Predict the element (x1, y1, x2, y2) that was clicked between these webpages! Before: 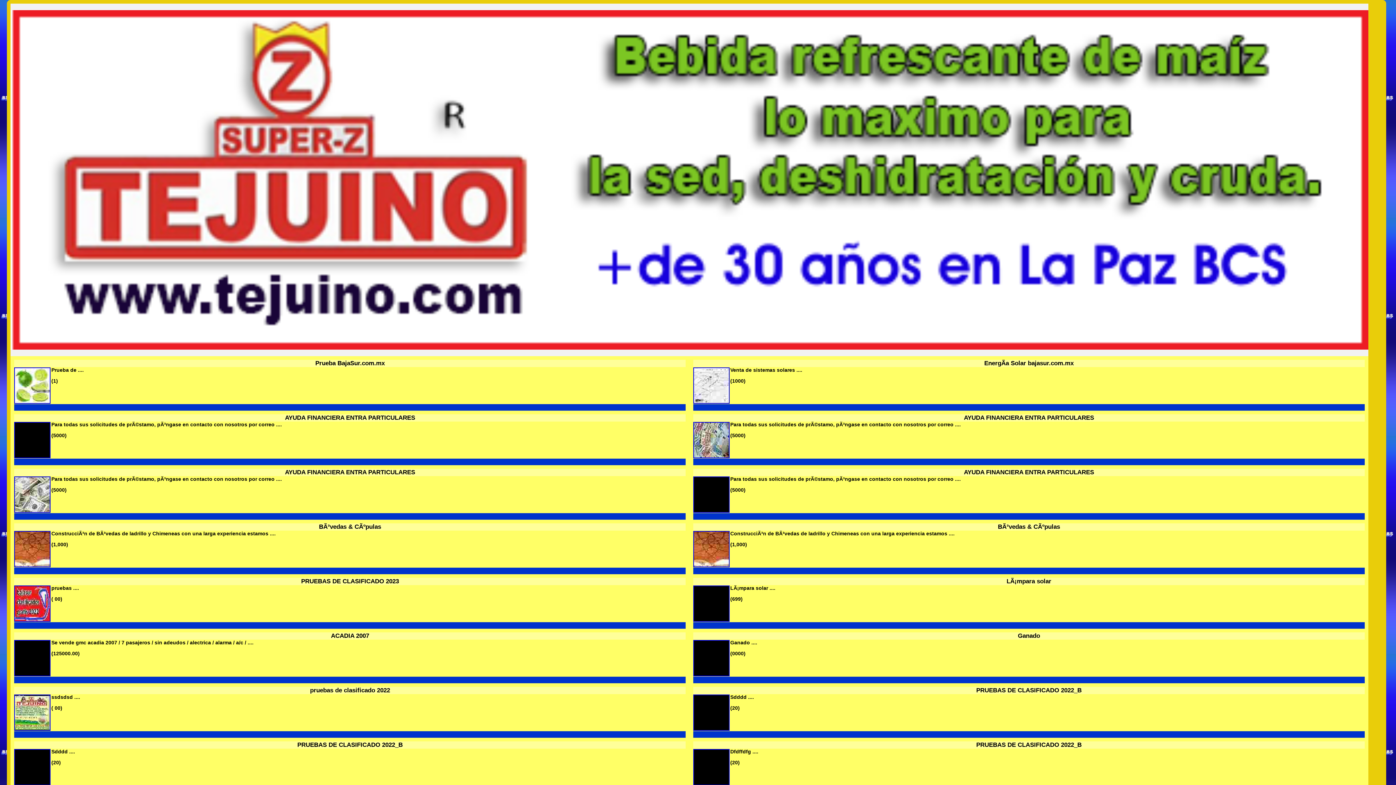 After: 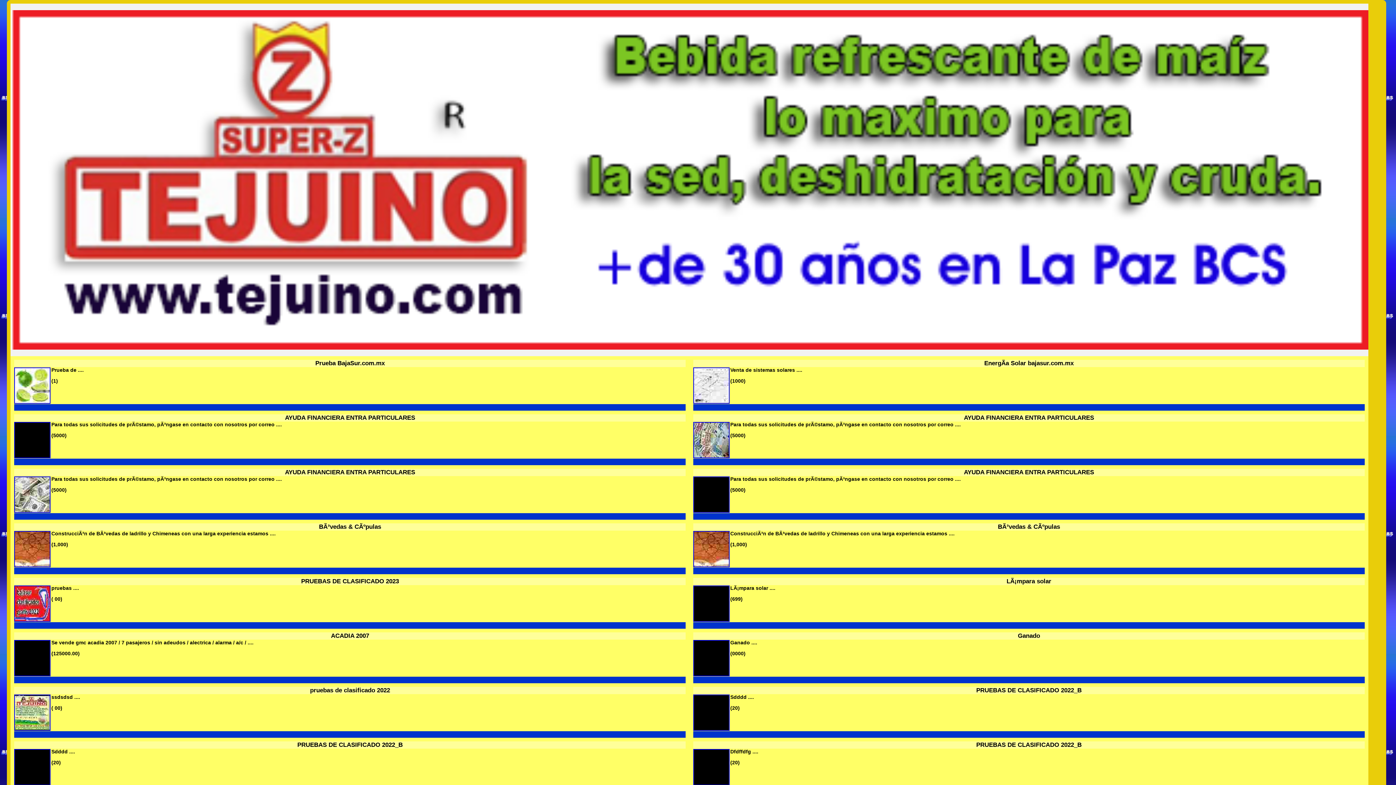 Action: bbox: (14, 600, 50, 606)